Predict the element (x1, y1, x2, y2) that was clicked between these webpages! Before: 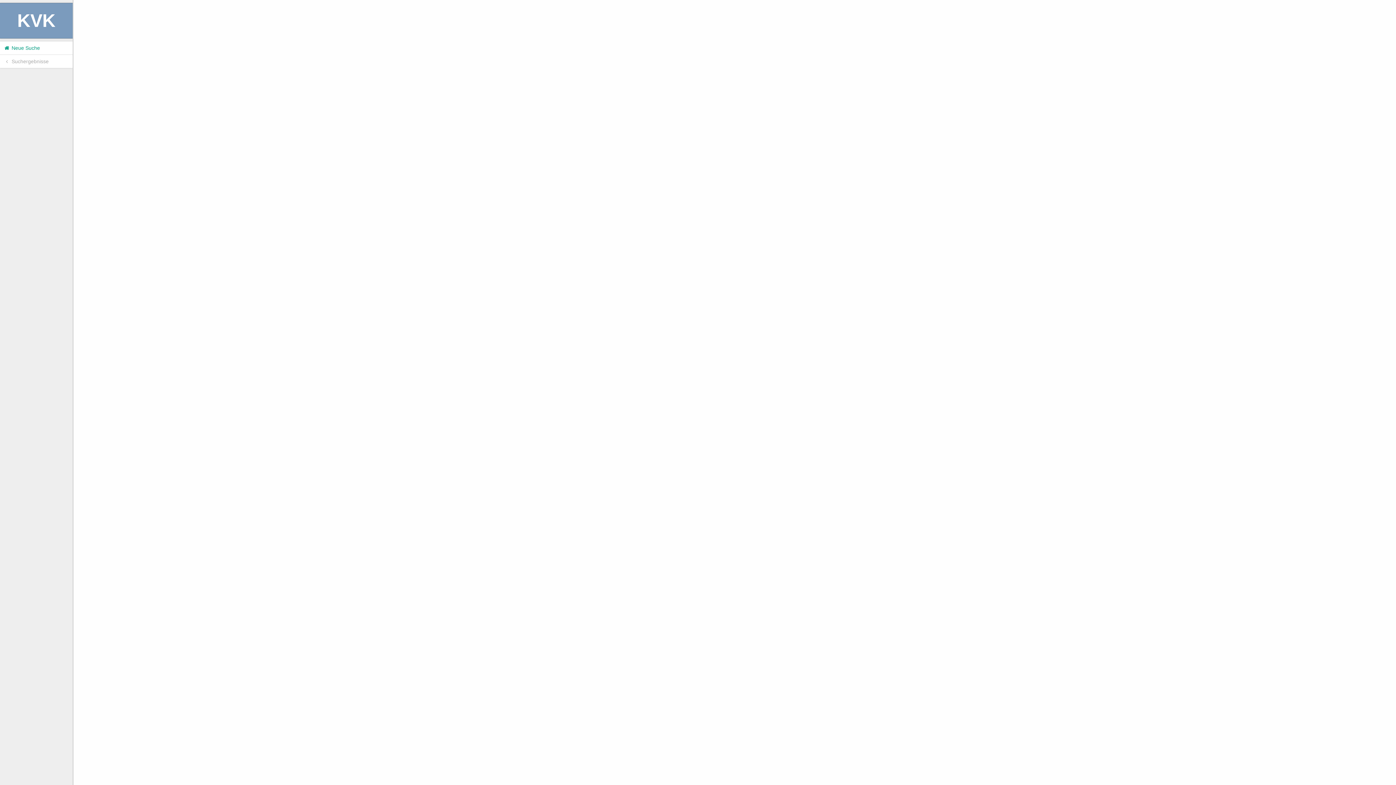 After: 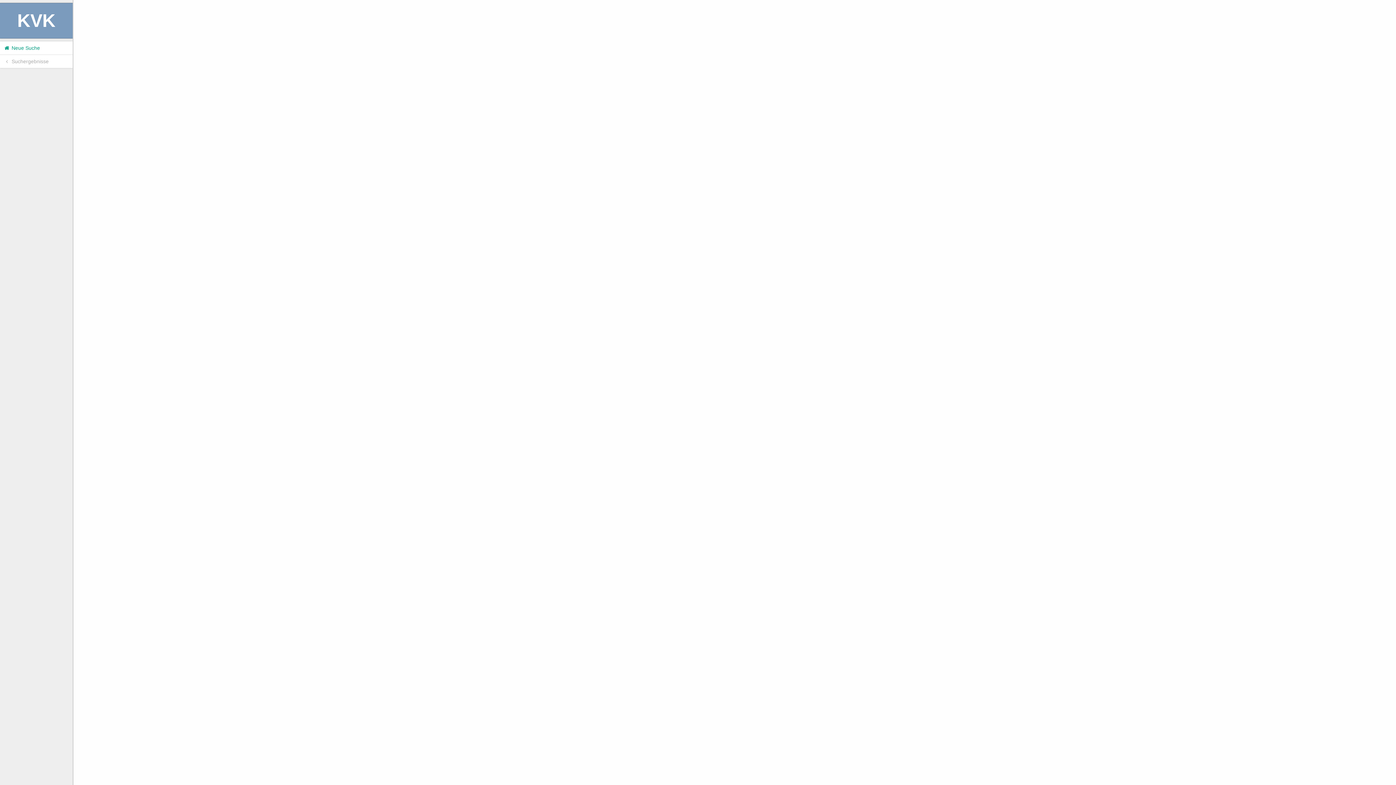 Action: label:  Suchergebnisse bbox: (0, 54, 72, 68)